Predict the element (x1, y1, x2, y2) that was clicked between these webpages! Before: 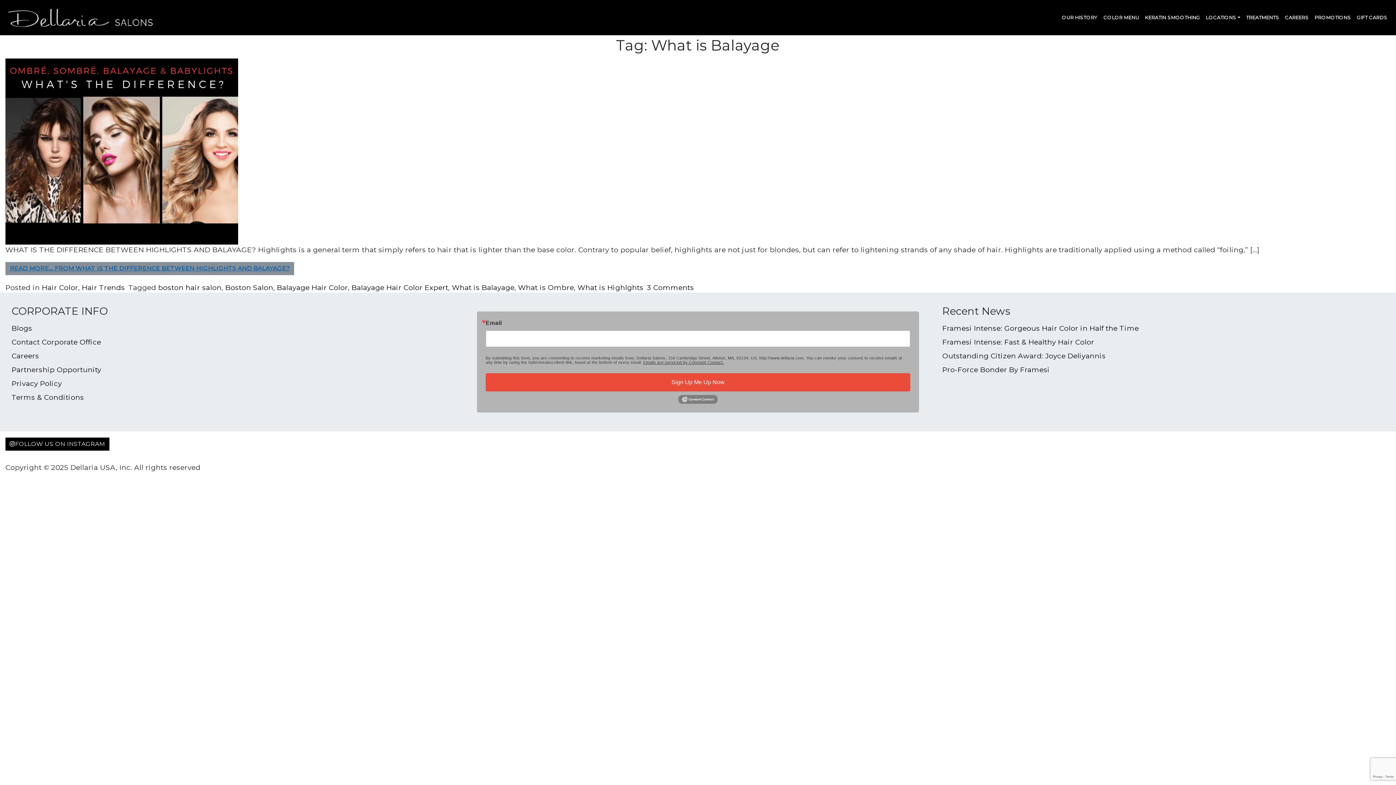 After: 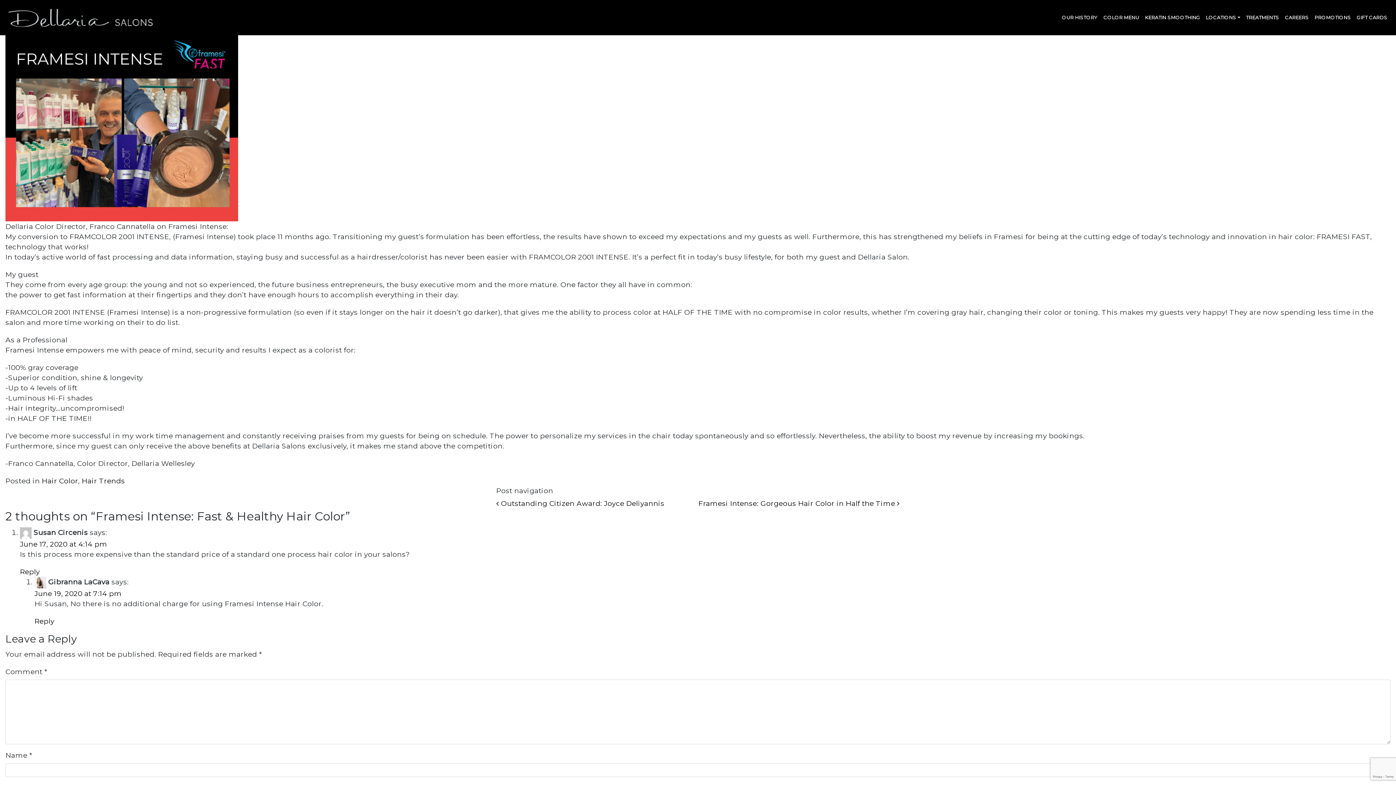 Action: label: Framesi Intense: Fast & Healthy Hair Color bbox: (942, 337, 1094, 346)